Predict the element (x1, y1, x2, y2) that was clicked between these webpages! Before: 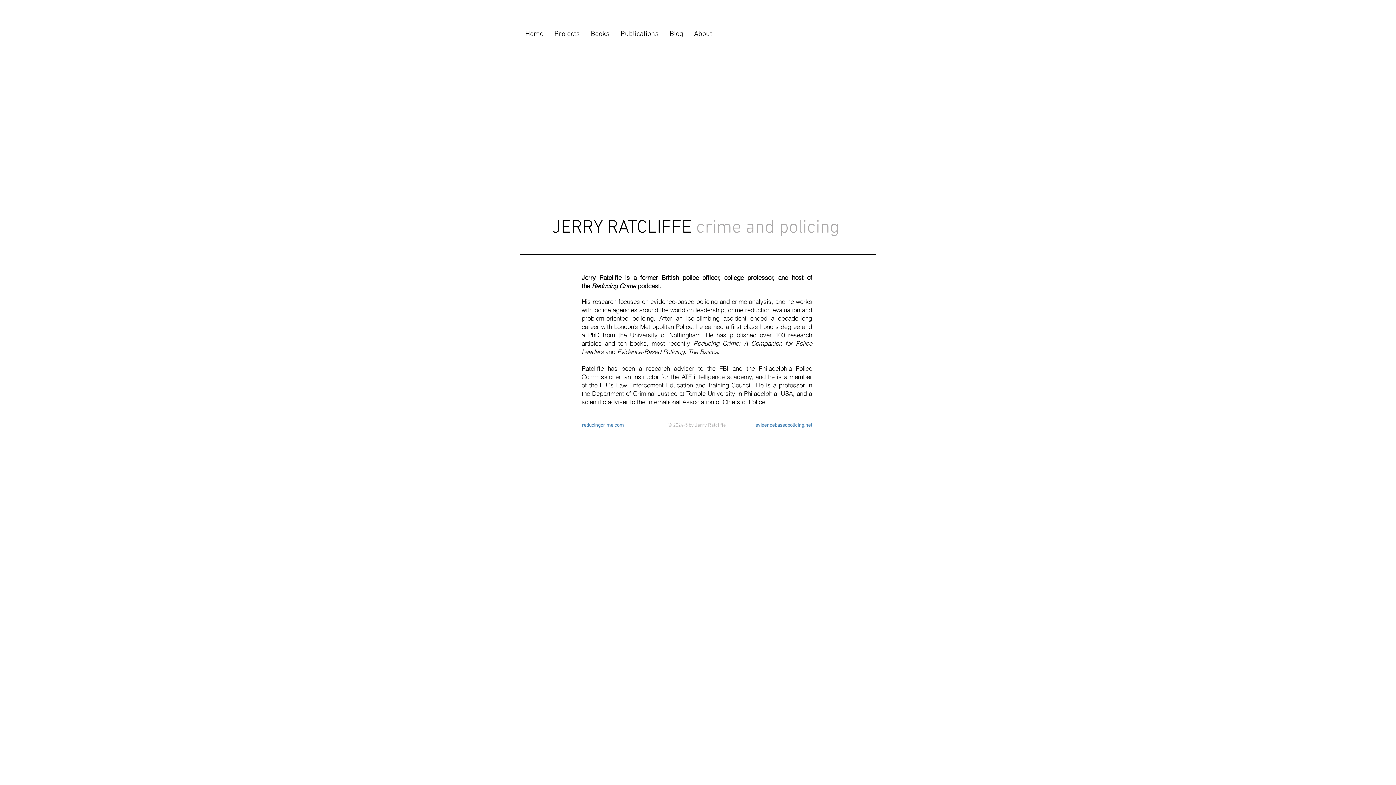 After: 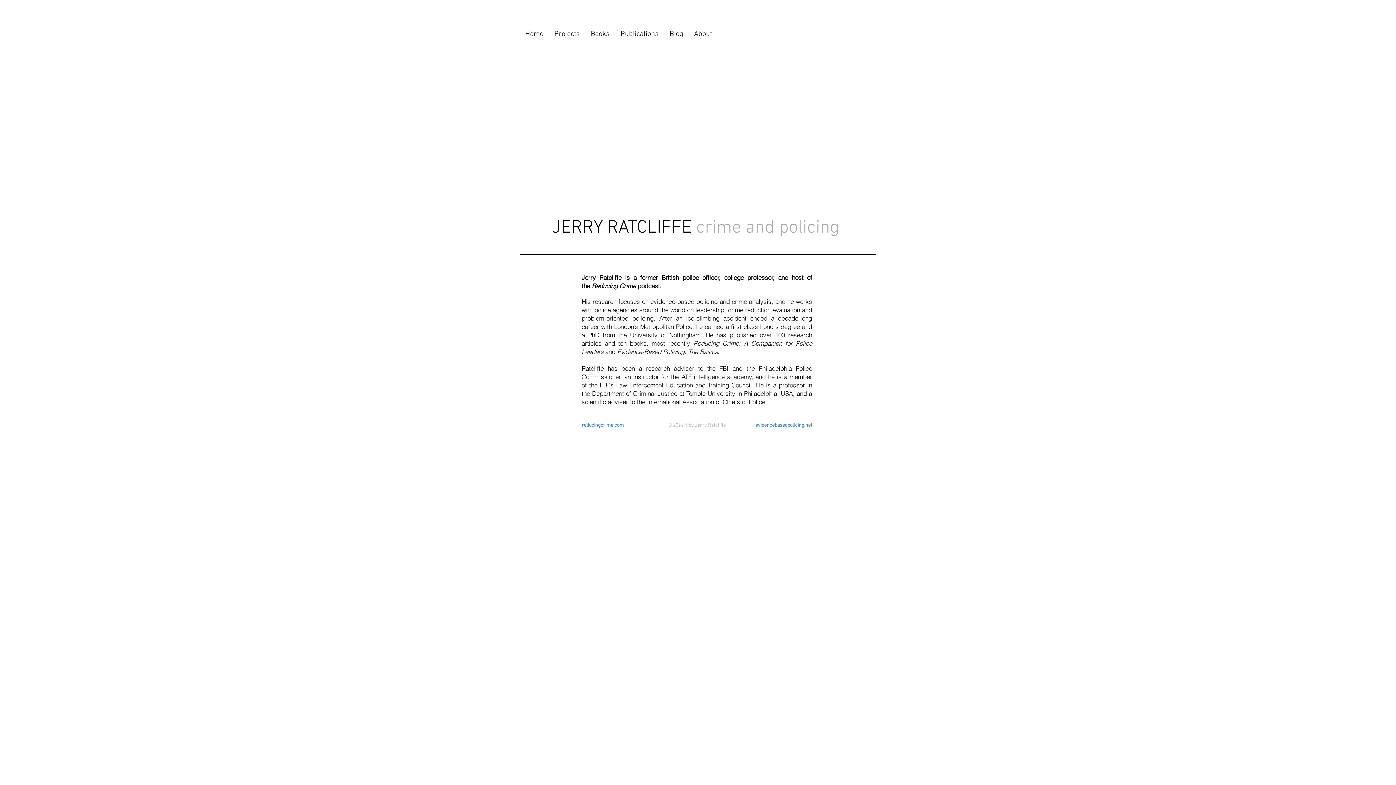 Action: bbox: (755, 422, 812, 428) label: evidencebasedpolicing.net